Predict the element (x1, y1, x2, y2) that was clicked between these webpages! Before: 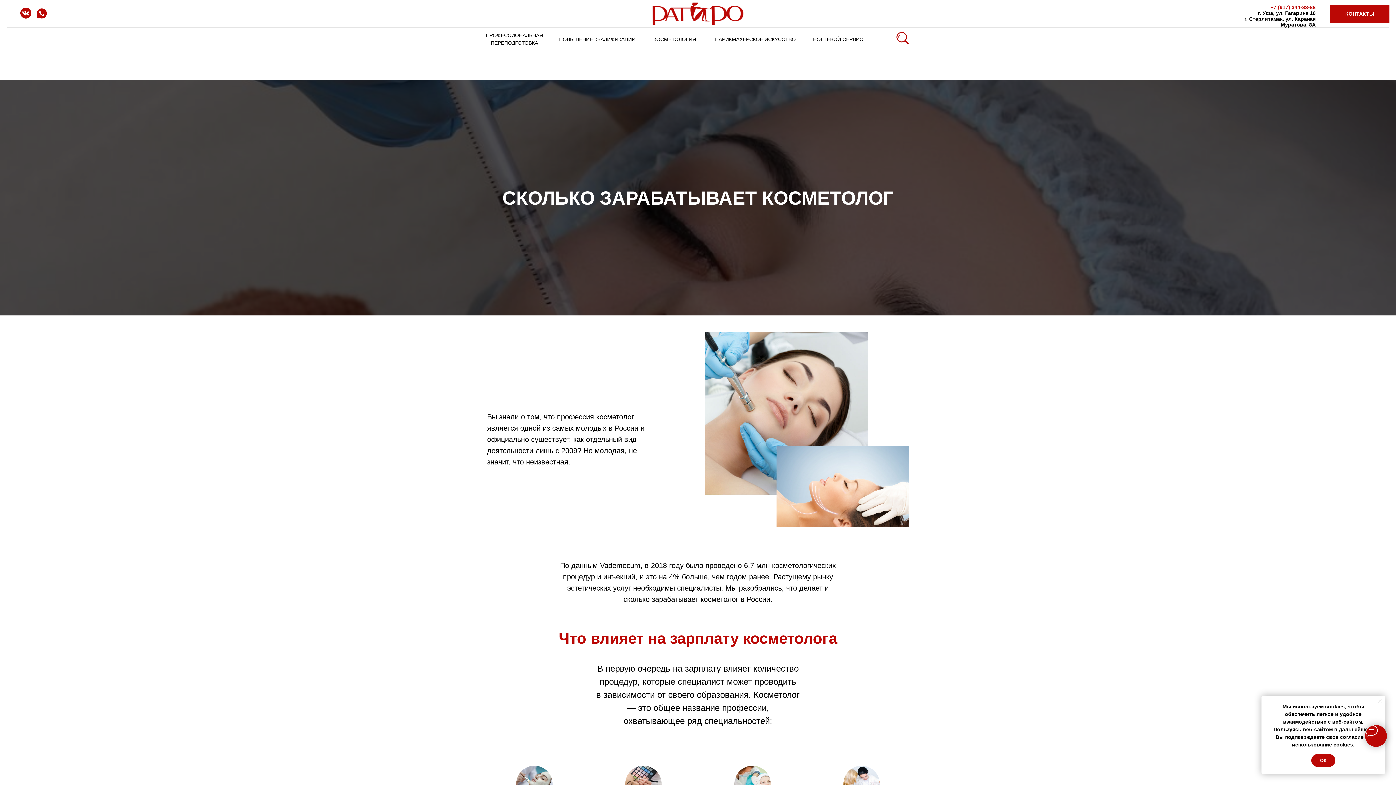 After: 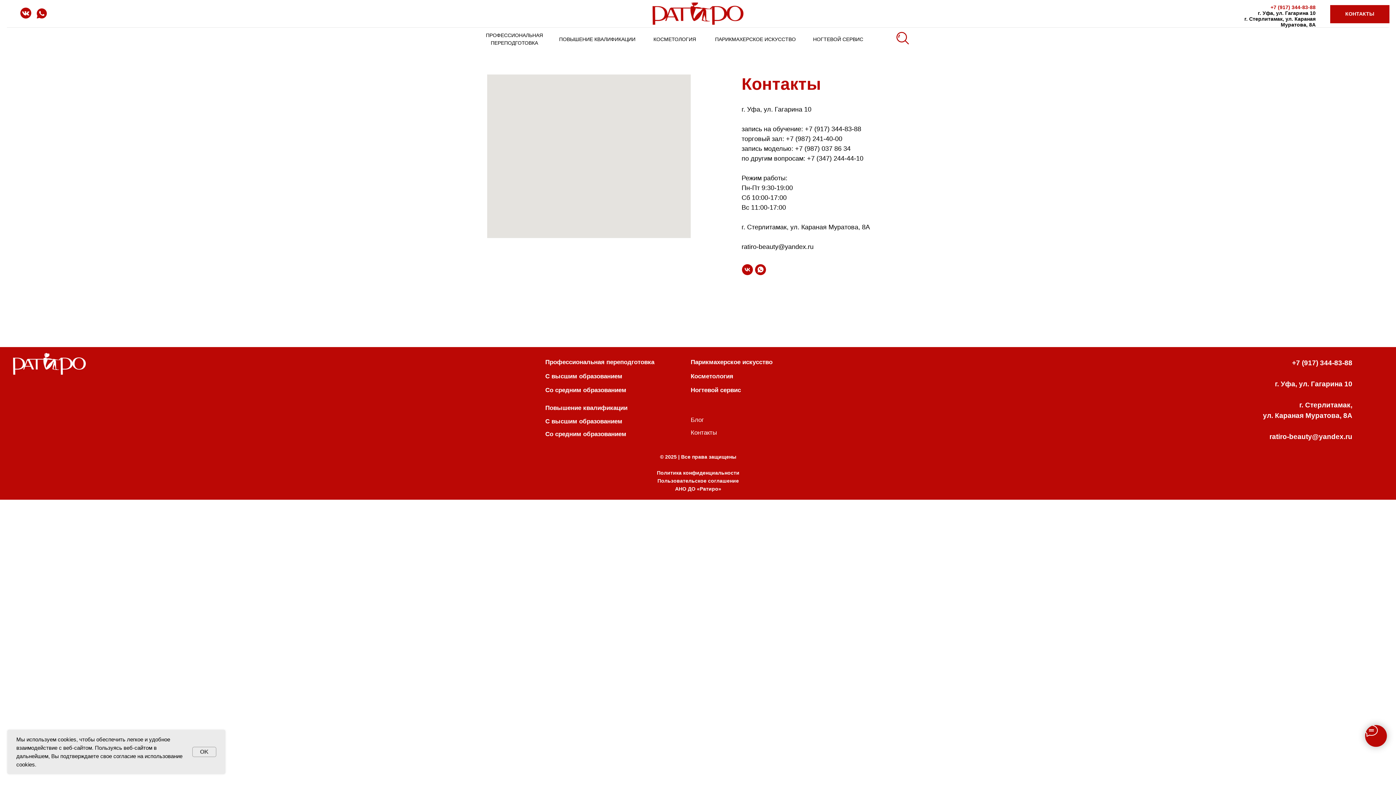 Action: bbox: (1330, 5, 1389, 23) label: КОНТАКТЫ